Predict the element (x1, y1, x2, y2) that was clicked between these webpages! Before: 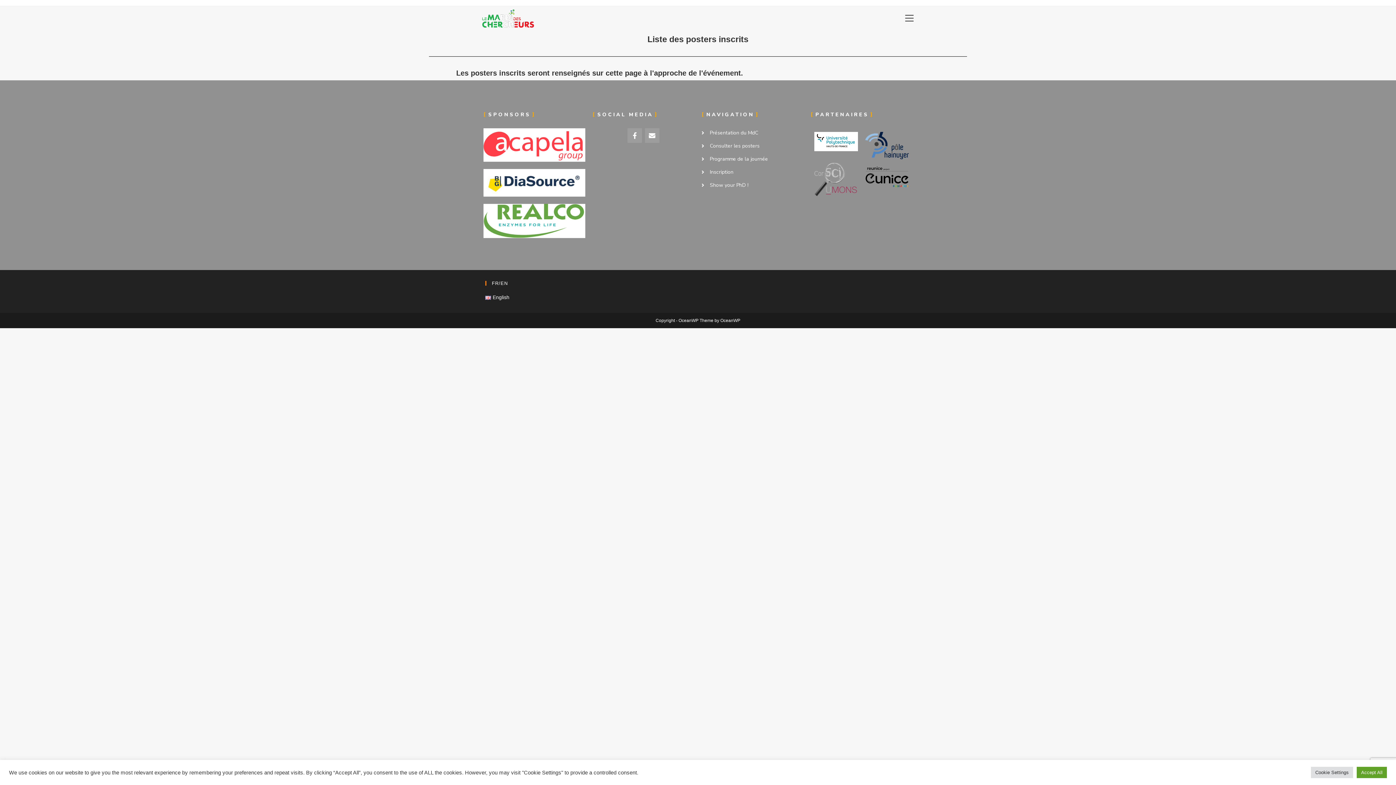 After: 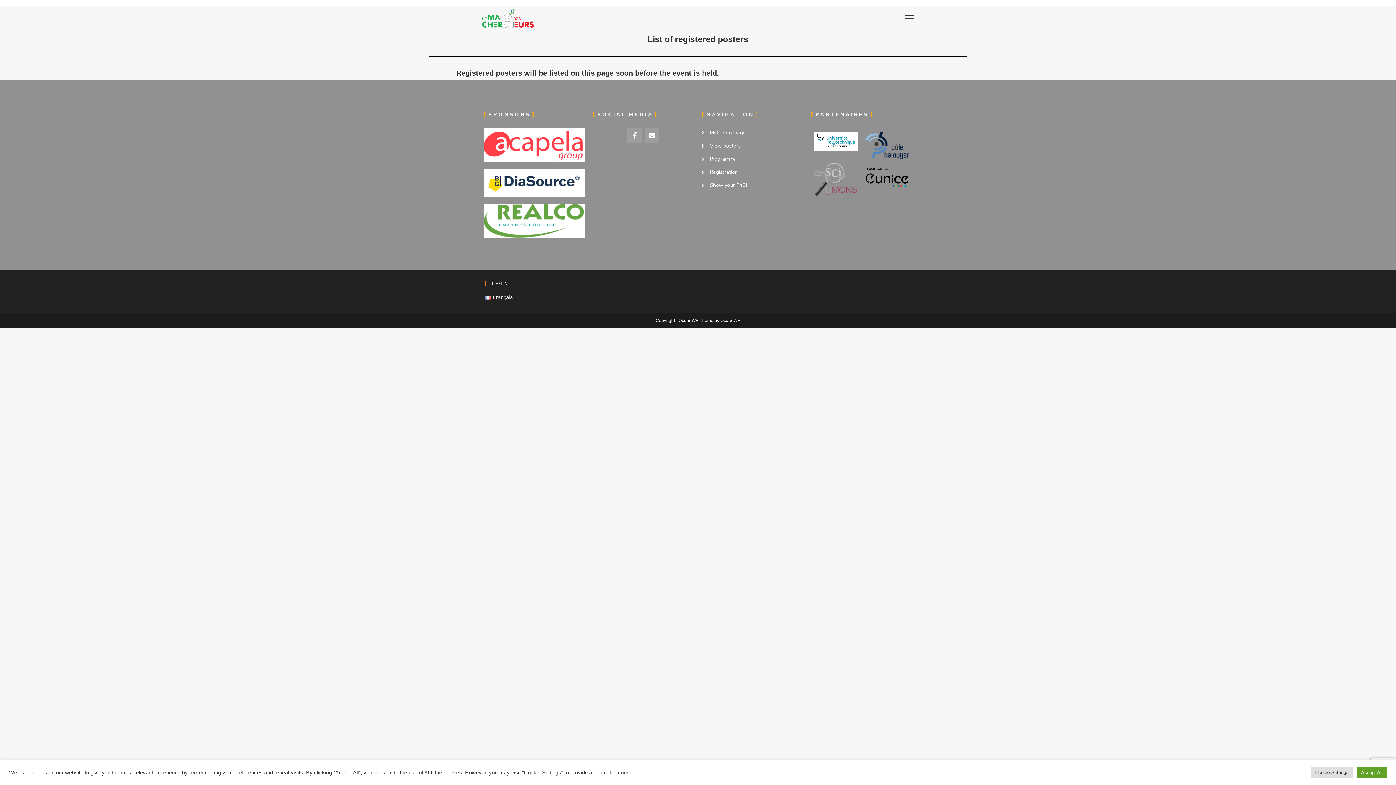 Action: bbox: (485, 294, 509, 300) label: English